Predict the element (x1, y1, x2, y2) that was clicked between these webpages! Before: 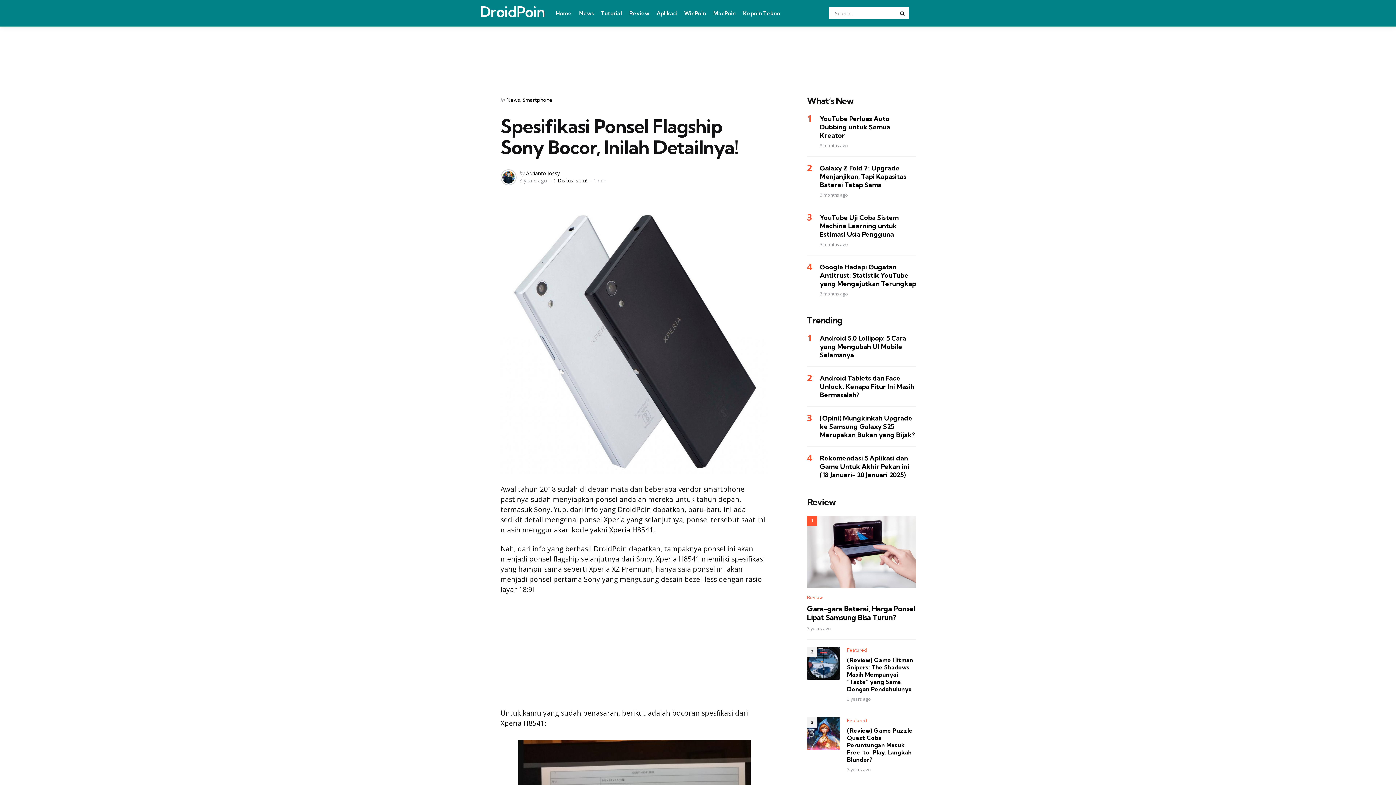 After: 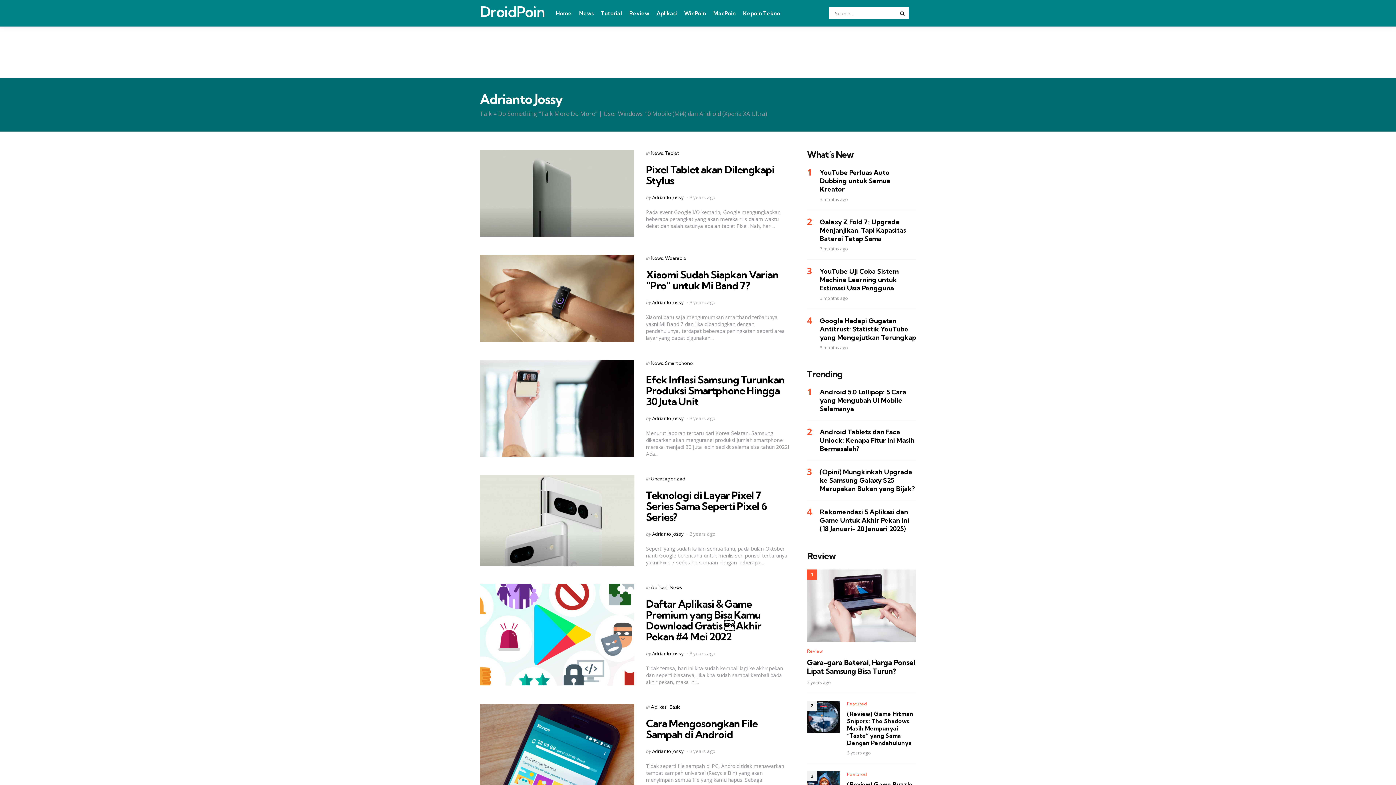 Action: label: Adrianto Jossy bbox: (526, 169, 560, 176)